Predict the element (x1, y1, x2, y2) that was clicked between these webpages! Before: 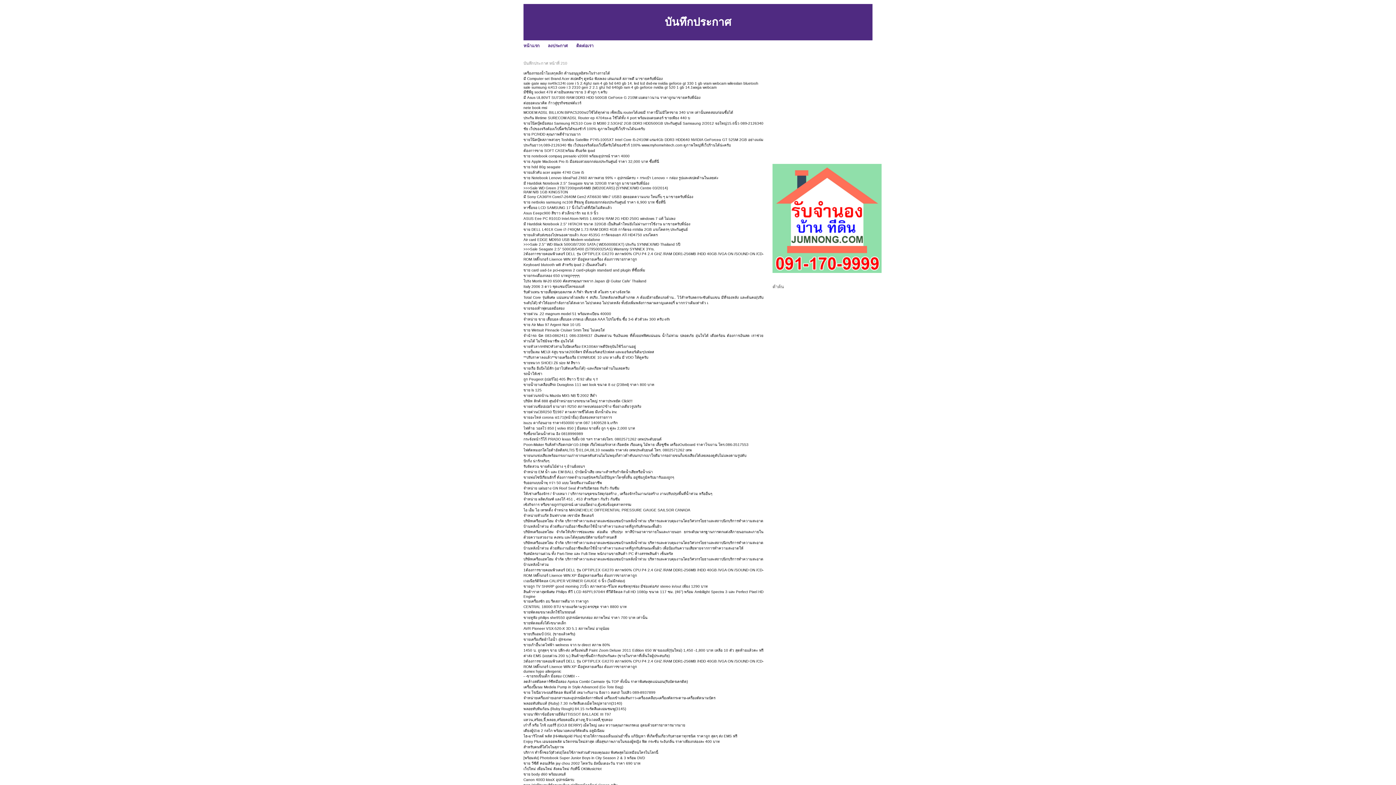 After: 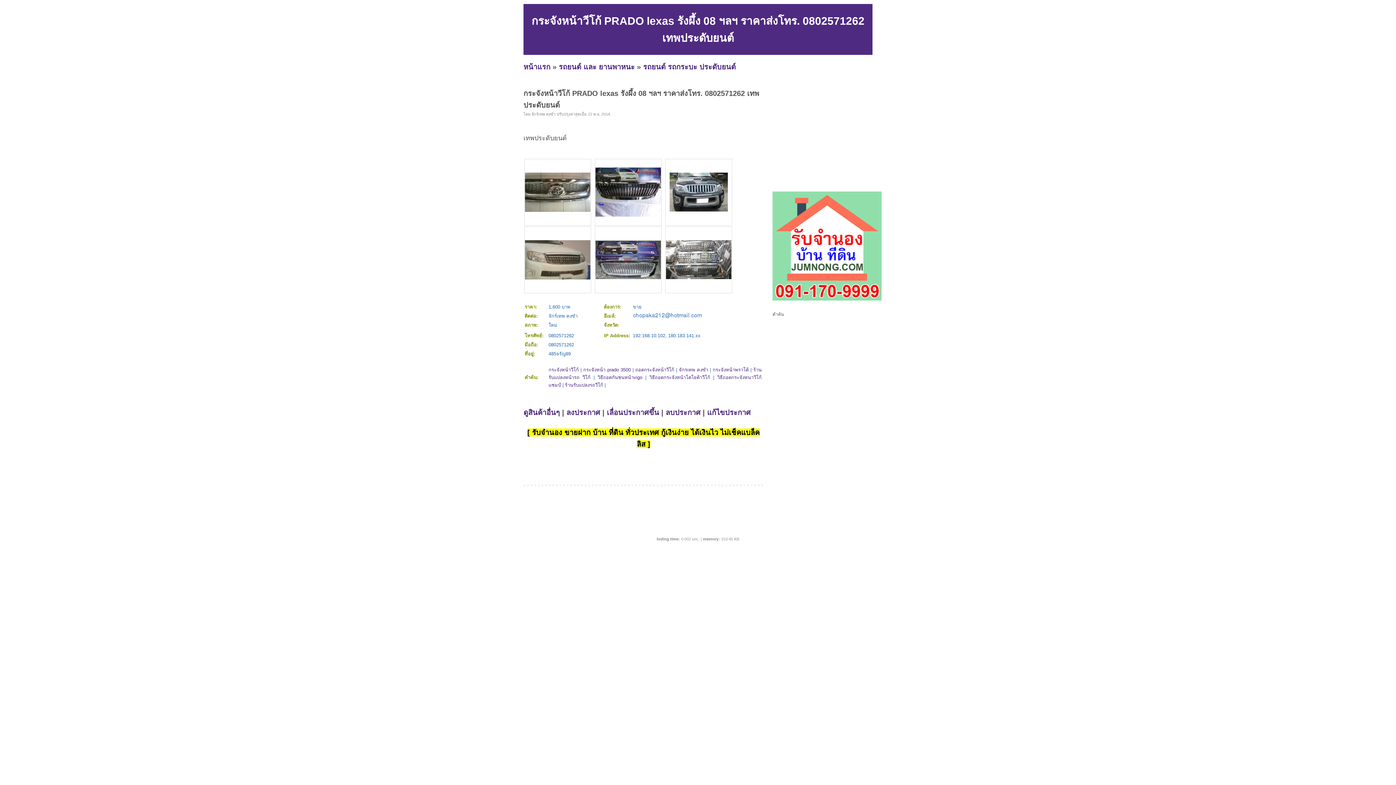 Action: label: กระจังหน้าวีโก้ PRADO lexas รังผึ้ง 08 ฯลฯ ราคาส่งโทร. 0802571262 เทพประดับยนต์ bbox: (523, 437, 661, 441)